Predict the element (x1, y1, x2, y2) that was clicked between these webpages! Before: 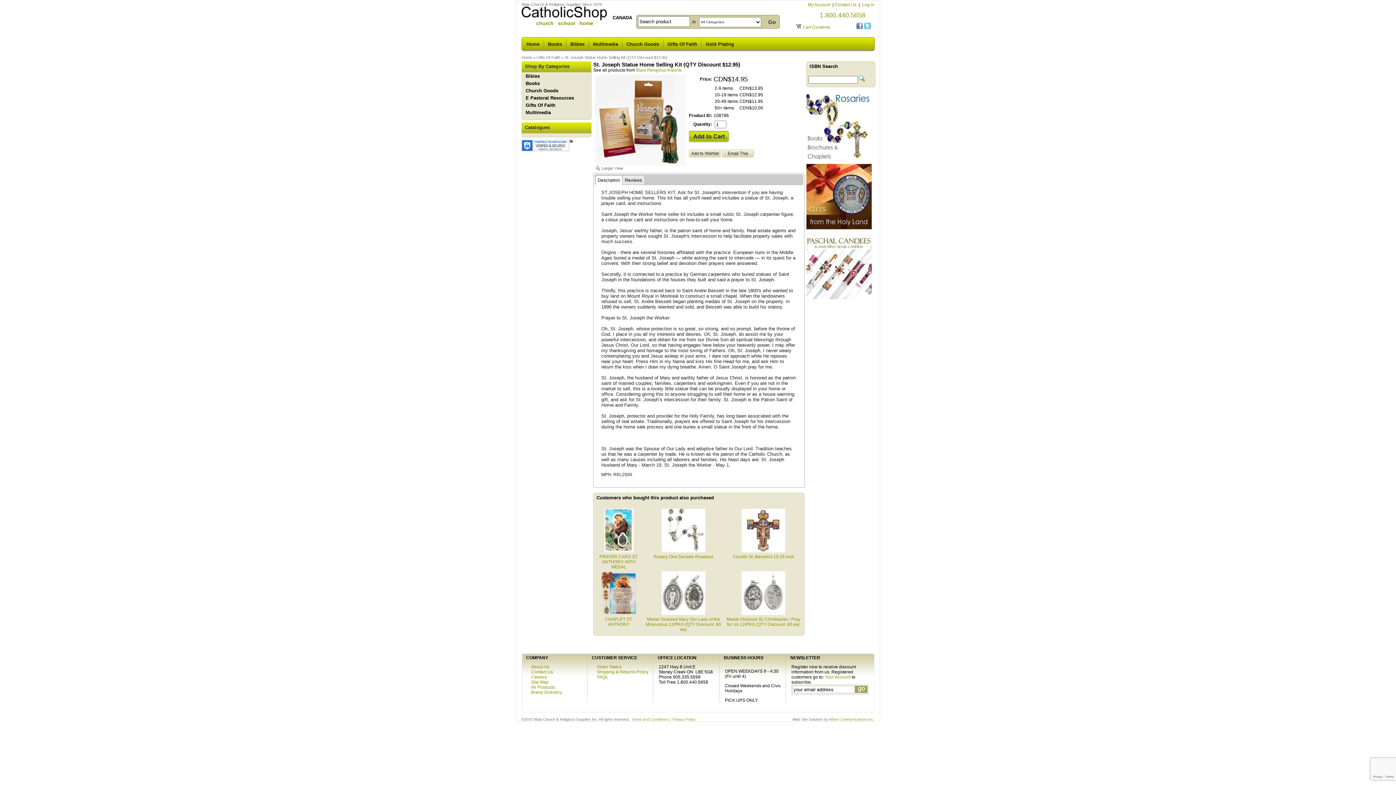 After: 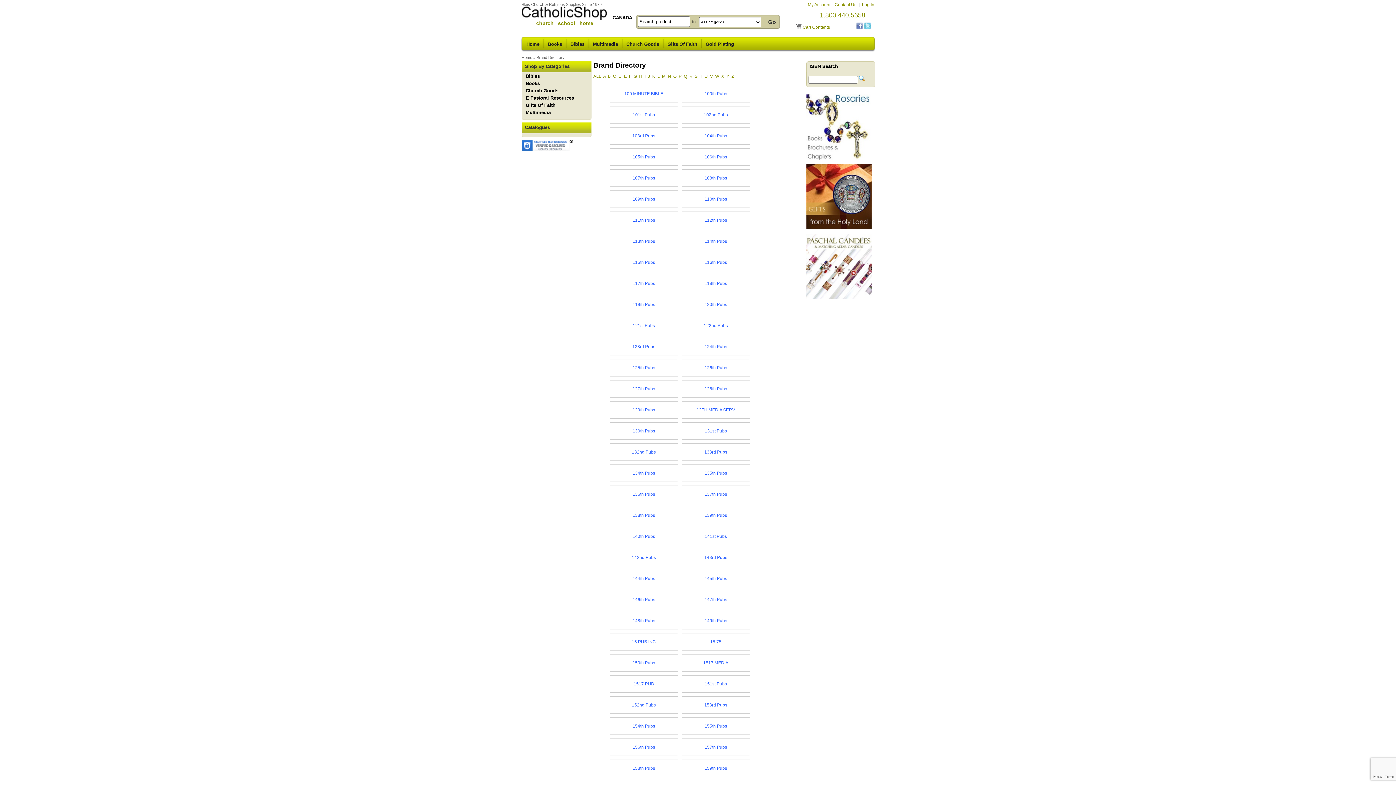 Action: bbox: (531, 690, 562, 695) label: Brand Directory